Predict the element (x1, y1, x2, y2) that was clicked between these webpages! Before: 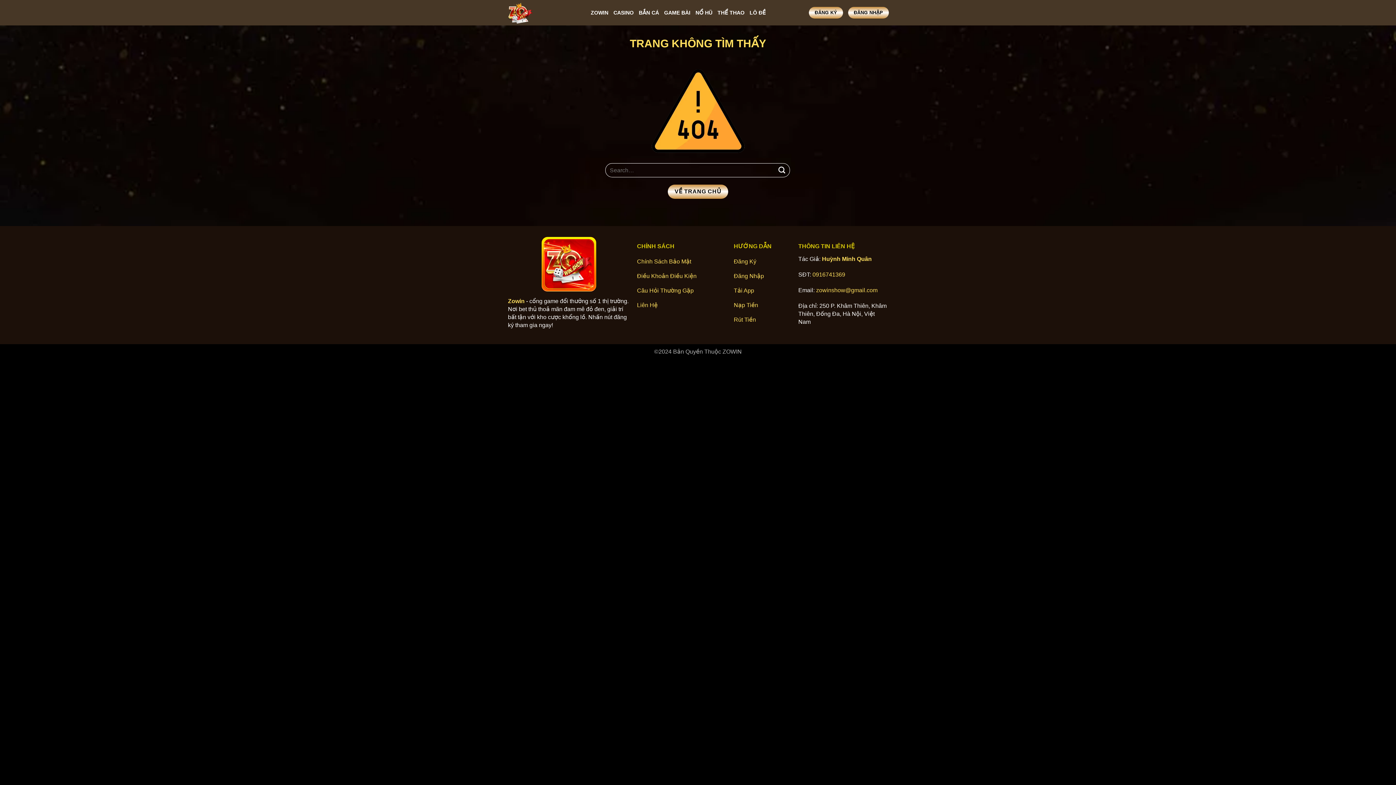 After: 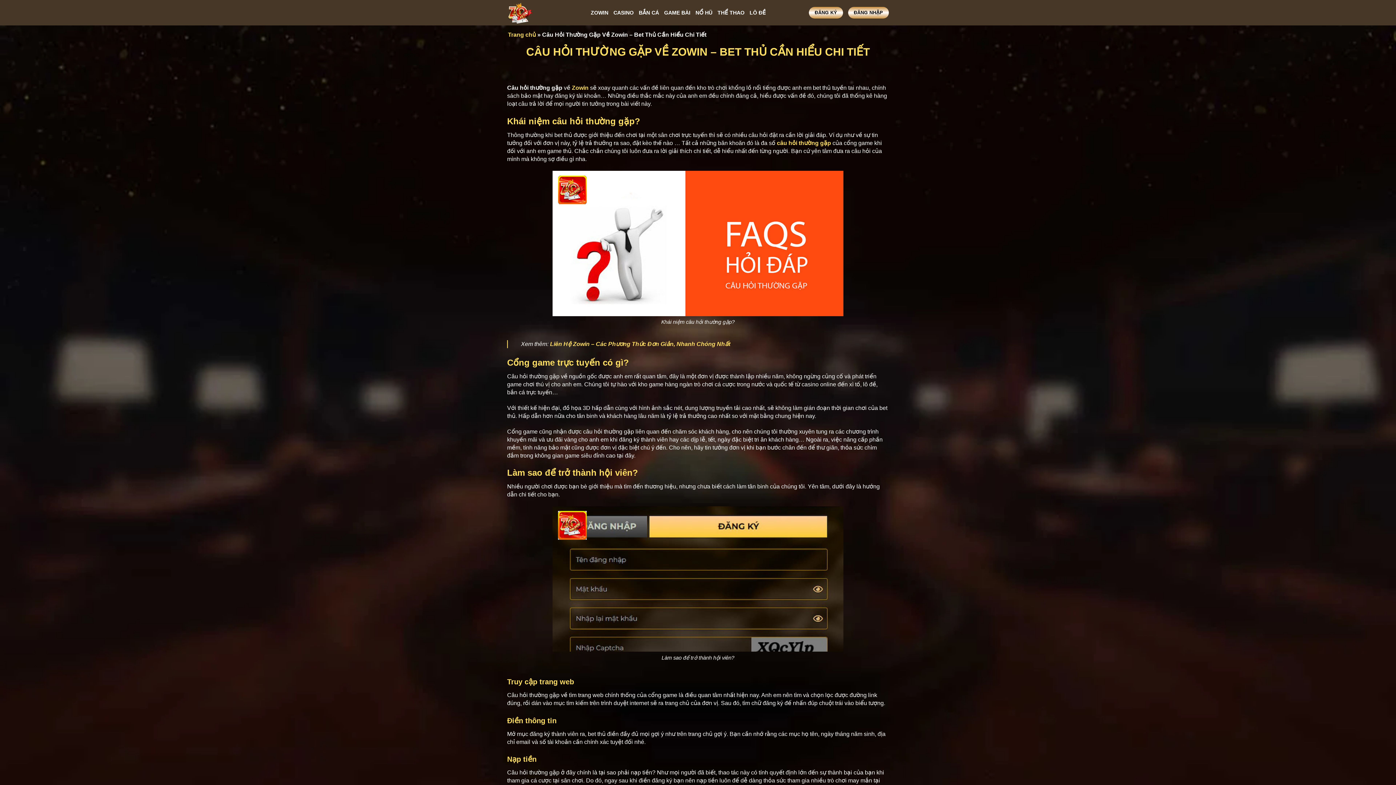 Action: bbox: (637, 284, 726, 299) label: Câu Hỏi Thường Gặp